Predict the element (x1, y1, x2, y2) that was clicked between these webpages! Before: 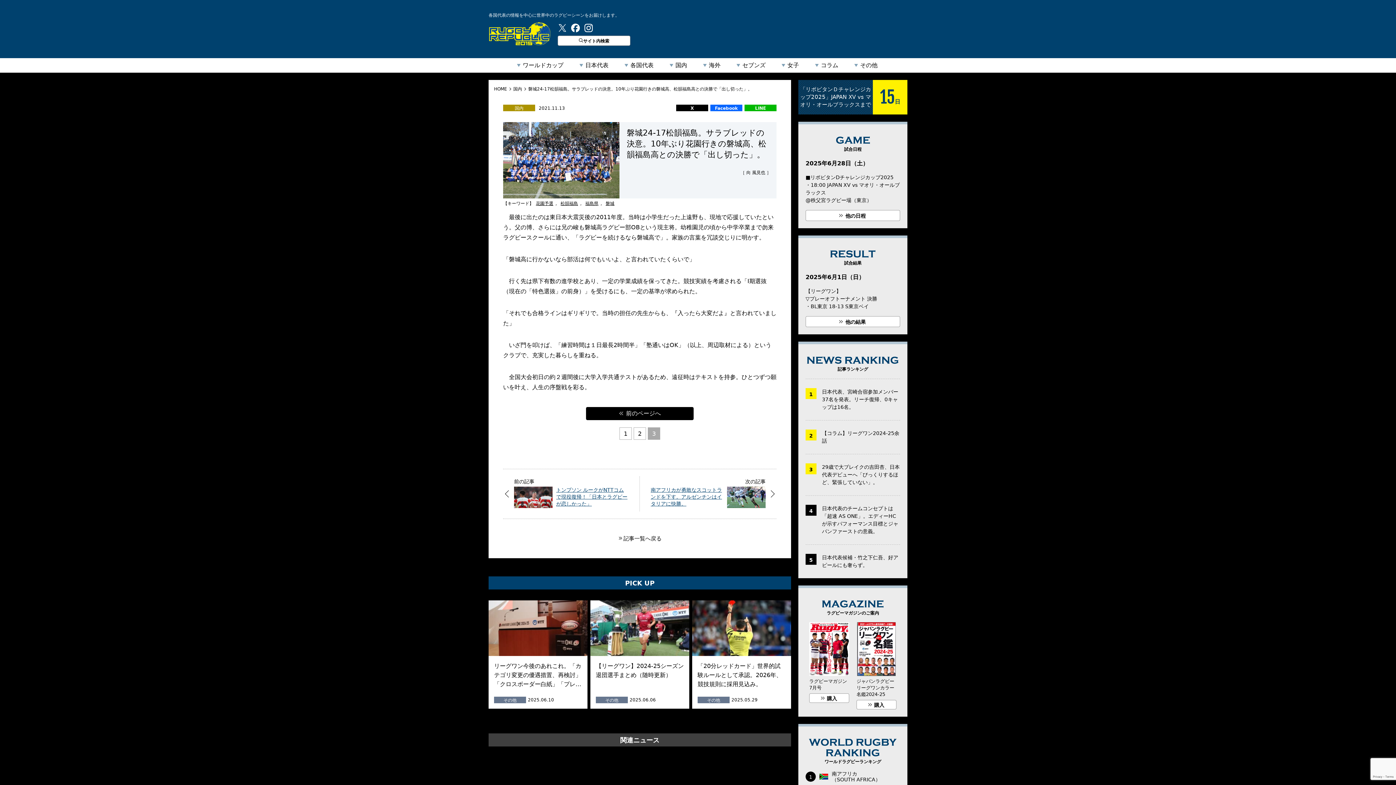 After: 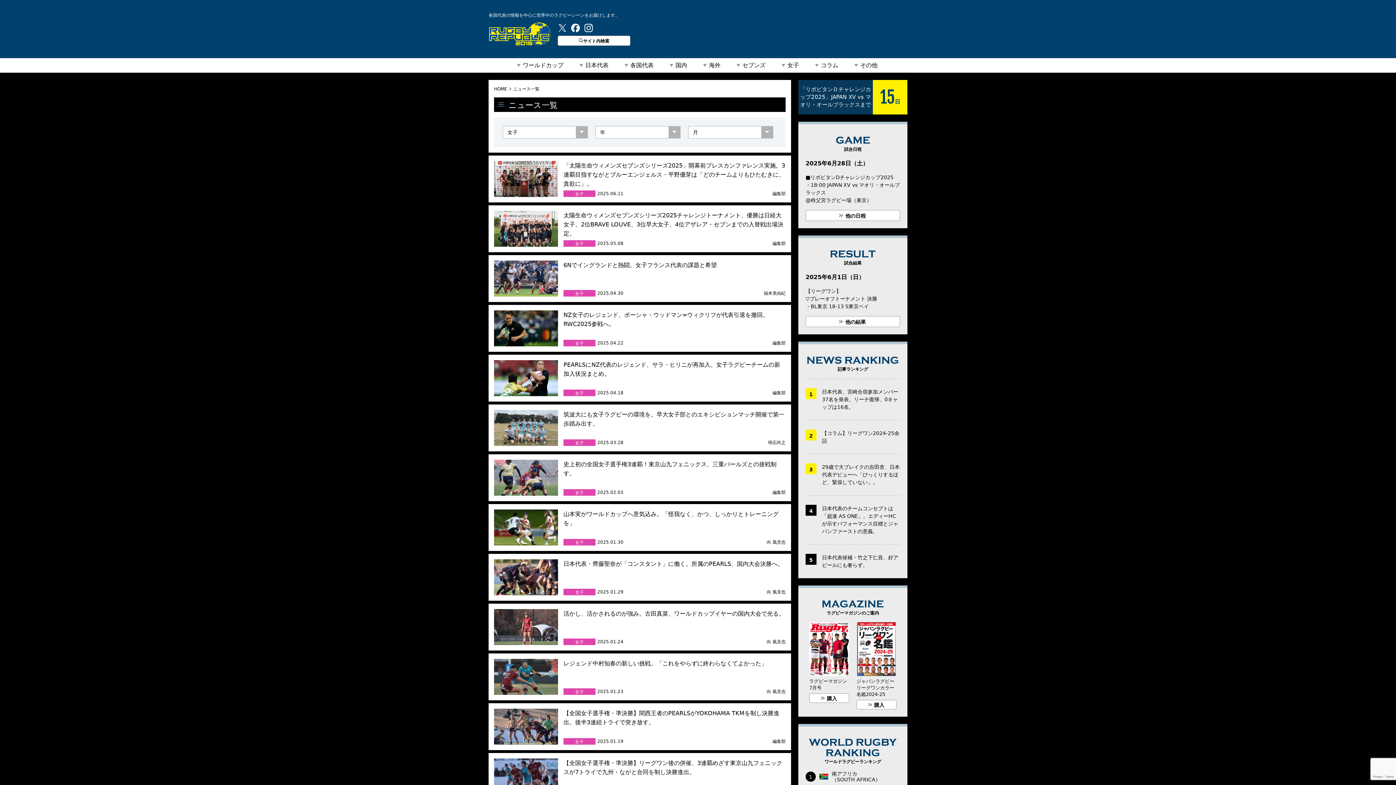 Action: label: 女子 bbox: (774, 58, 808, 72)